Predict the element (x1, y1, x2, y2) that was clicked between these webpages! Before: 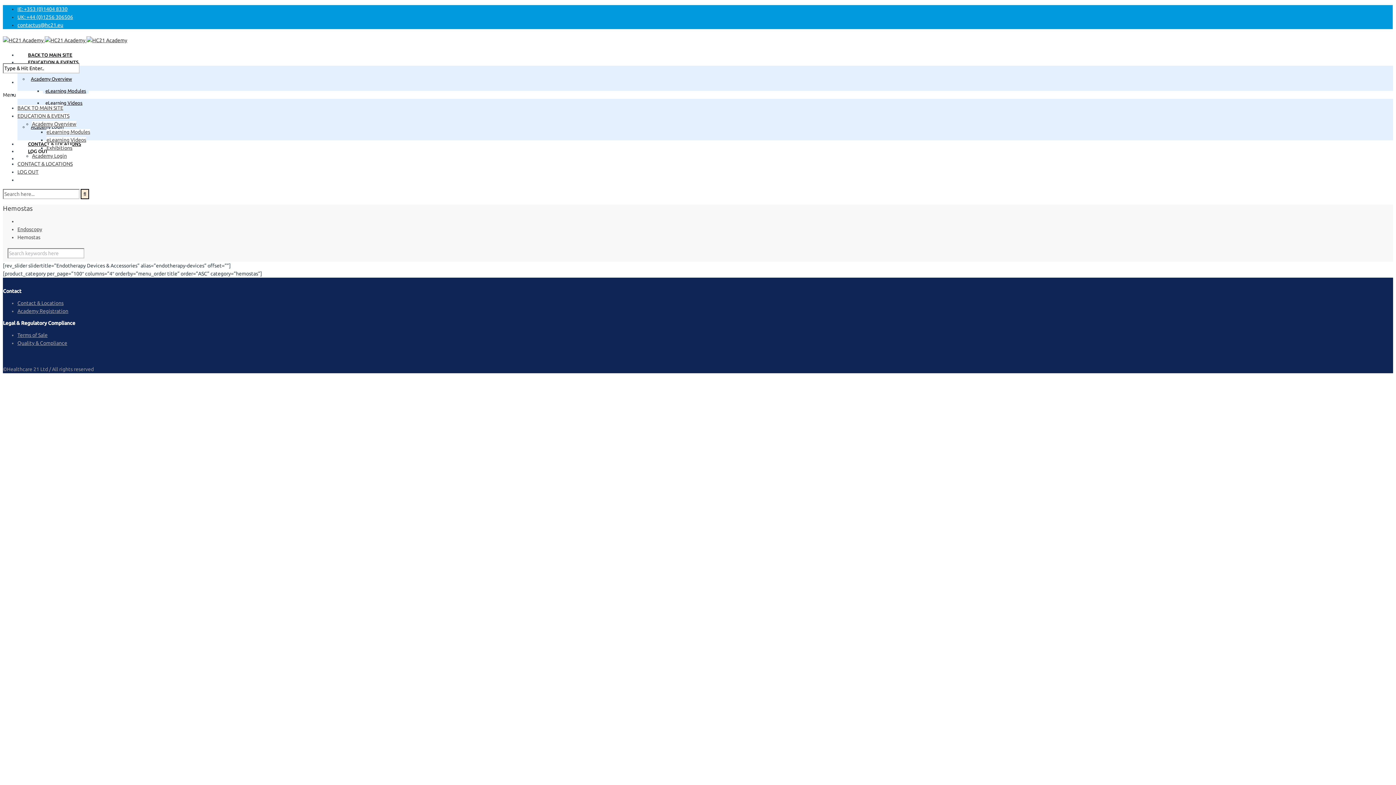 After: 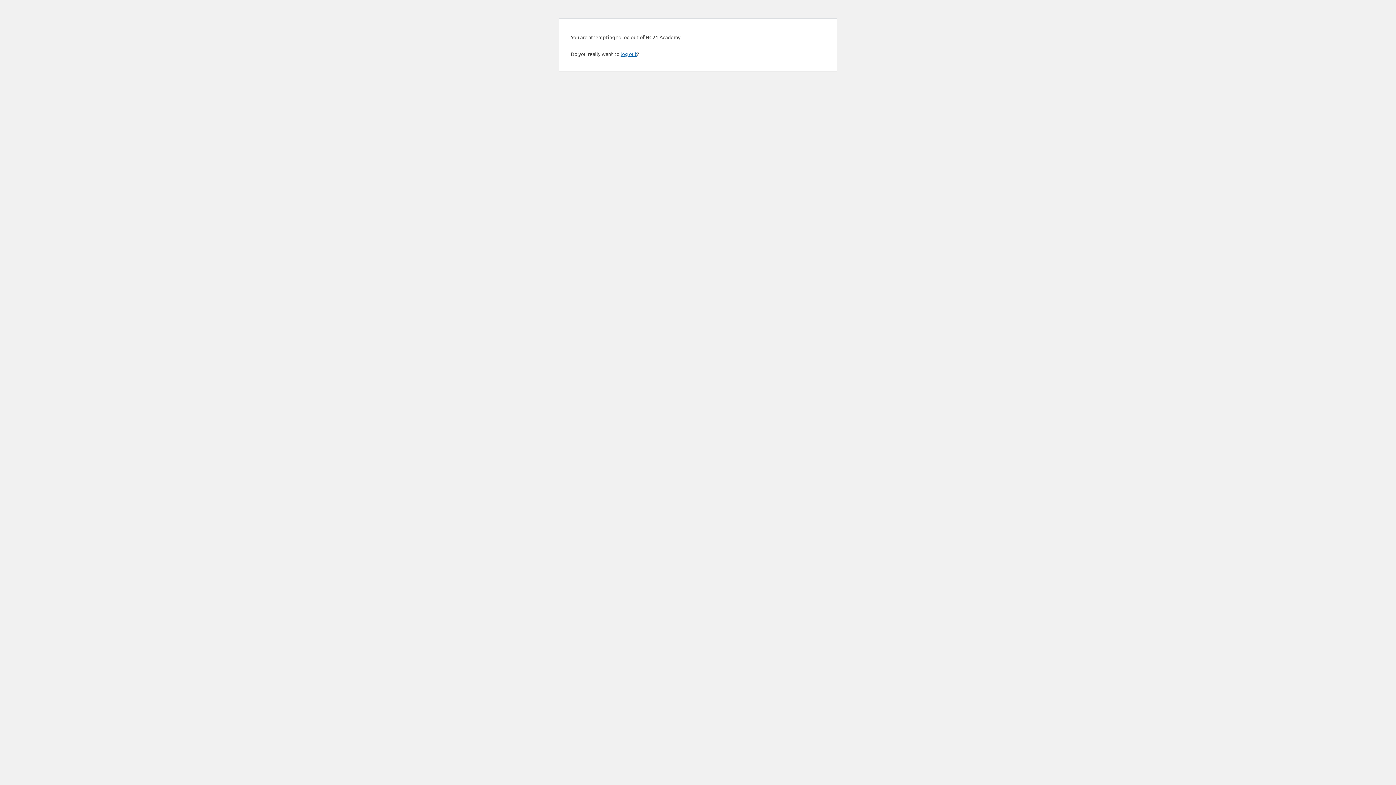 Action: label: LOG OUT bbox: (17, 169, 38, 174)